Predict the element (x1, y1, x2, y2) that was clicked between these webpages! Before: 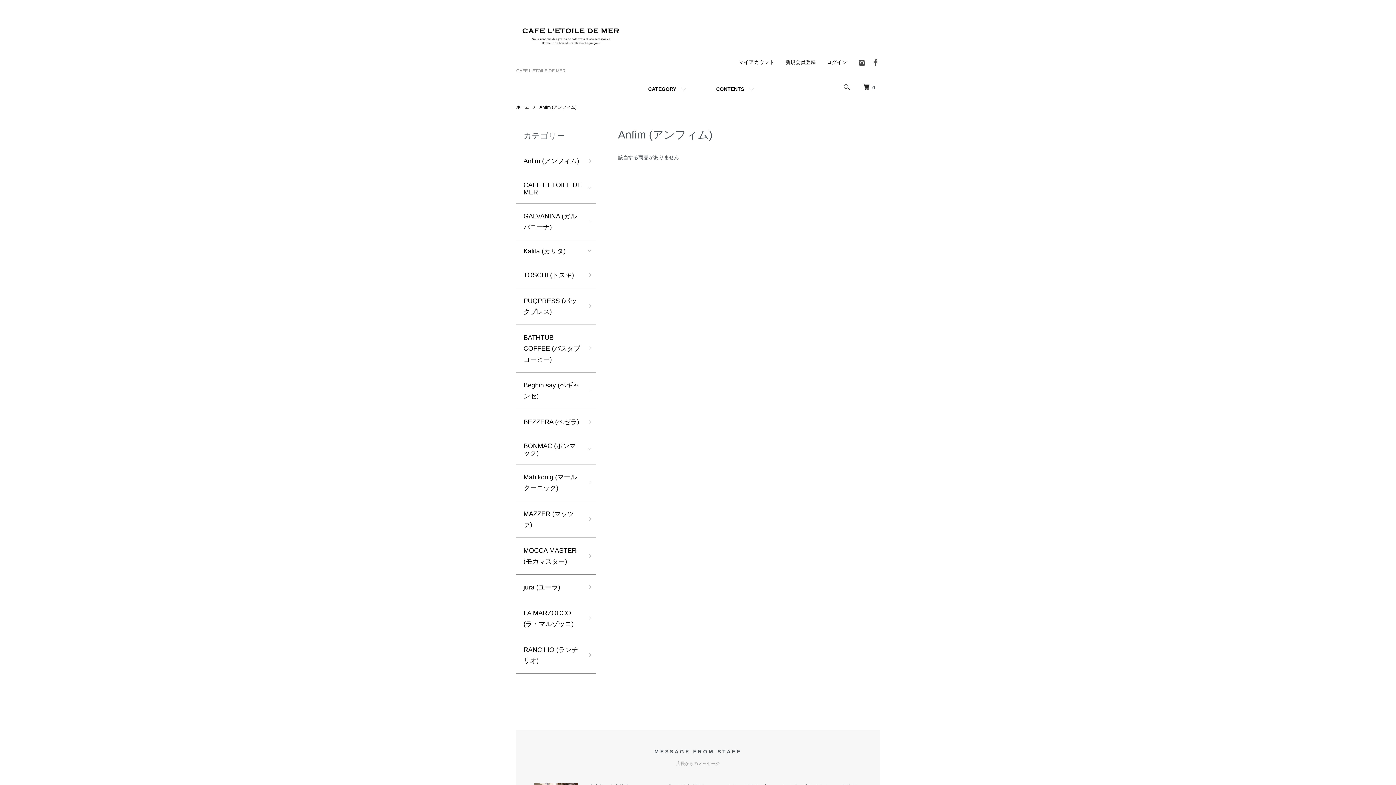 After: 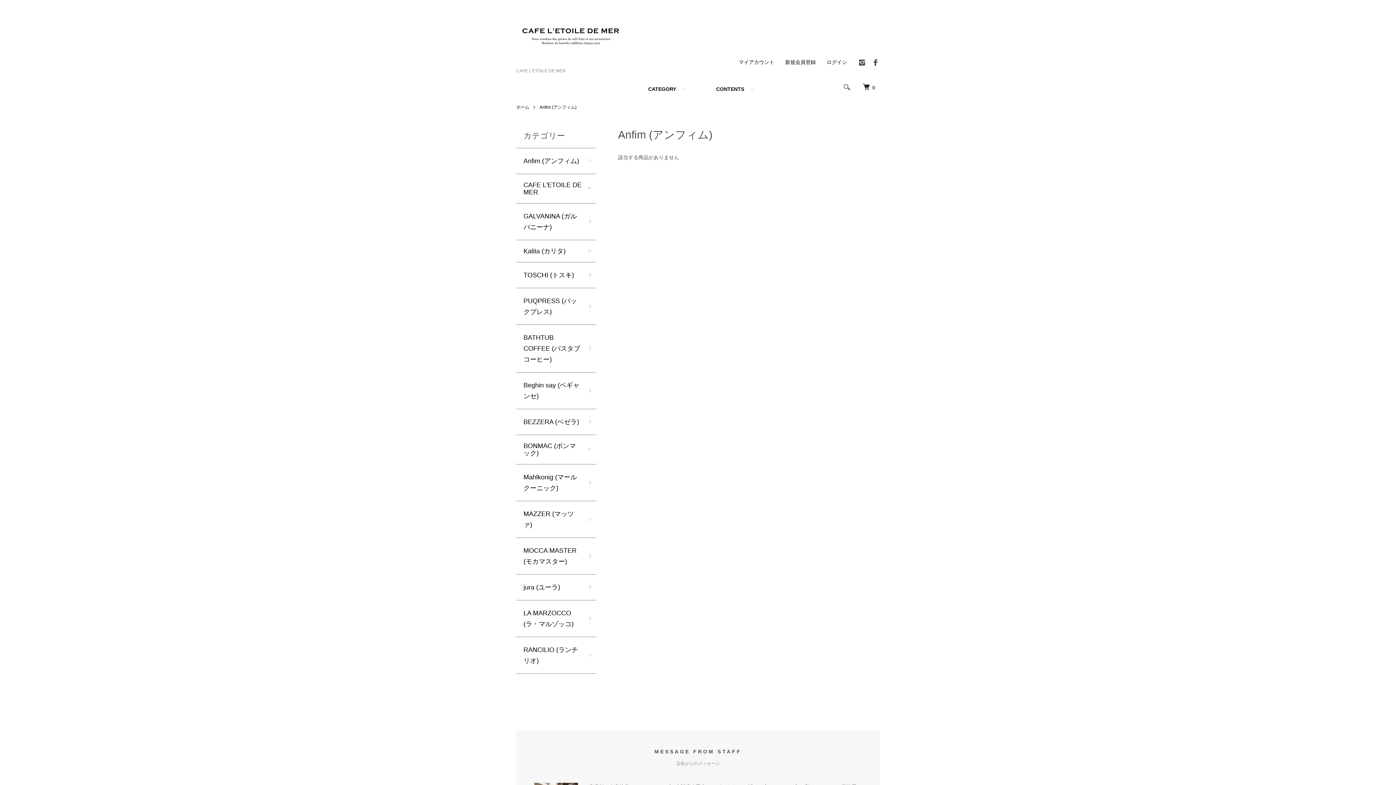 Action: bbox: (539, 104, 576, 109) label: Anfim (アンフィム)